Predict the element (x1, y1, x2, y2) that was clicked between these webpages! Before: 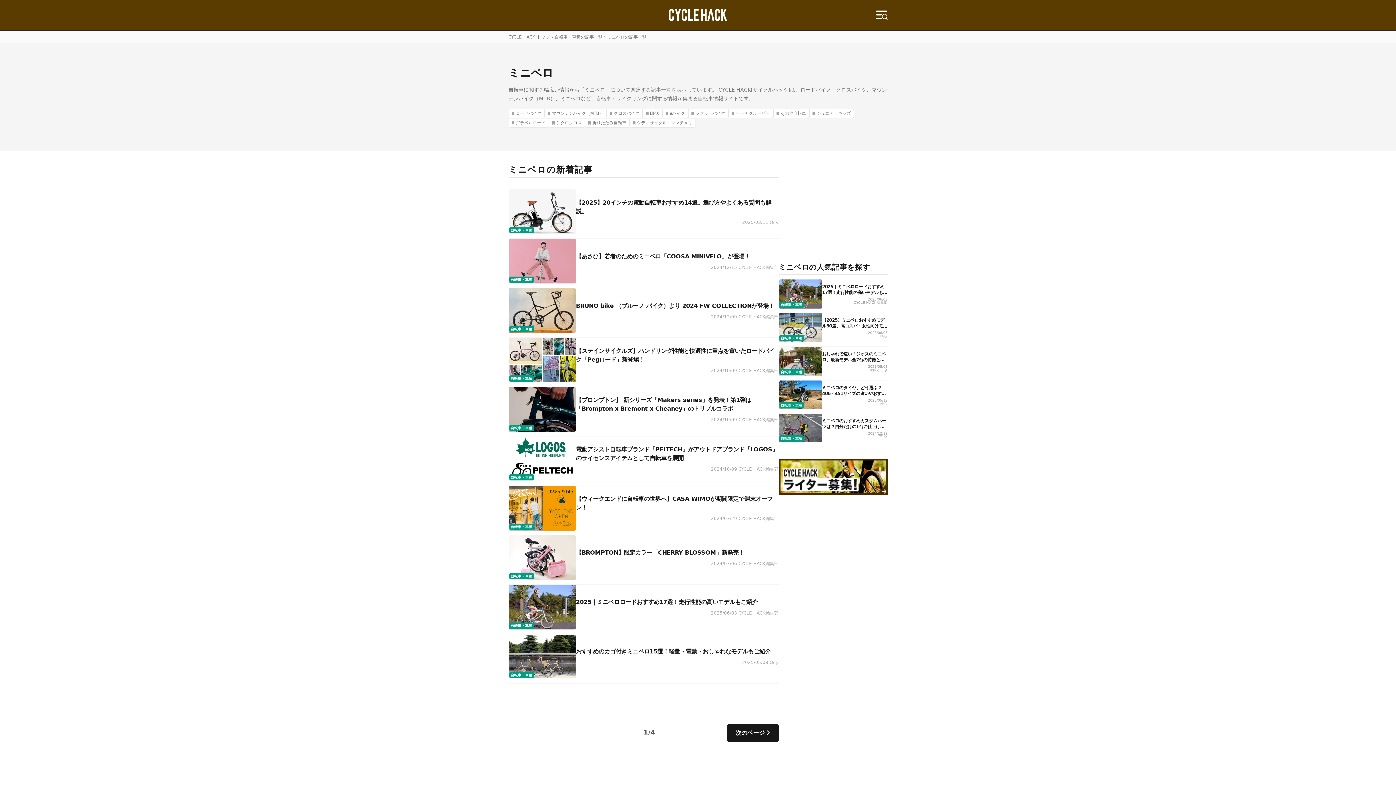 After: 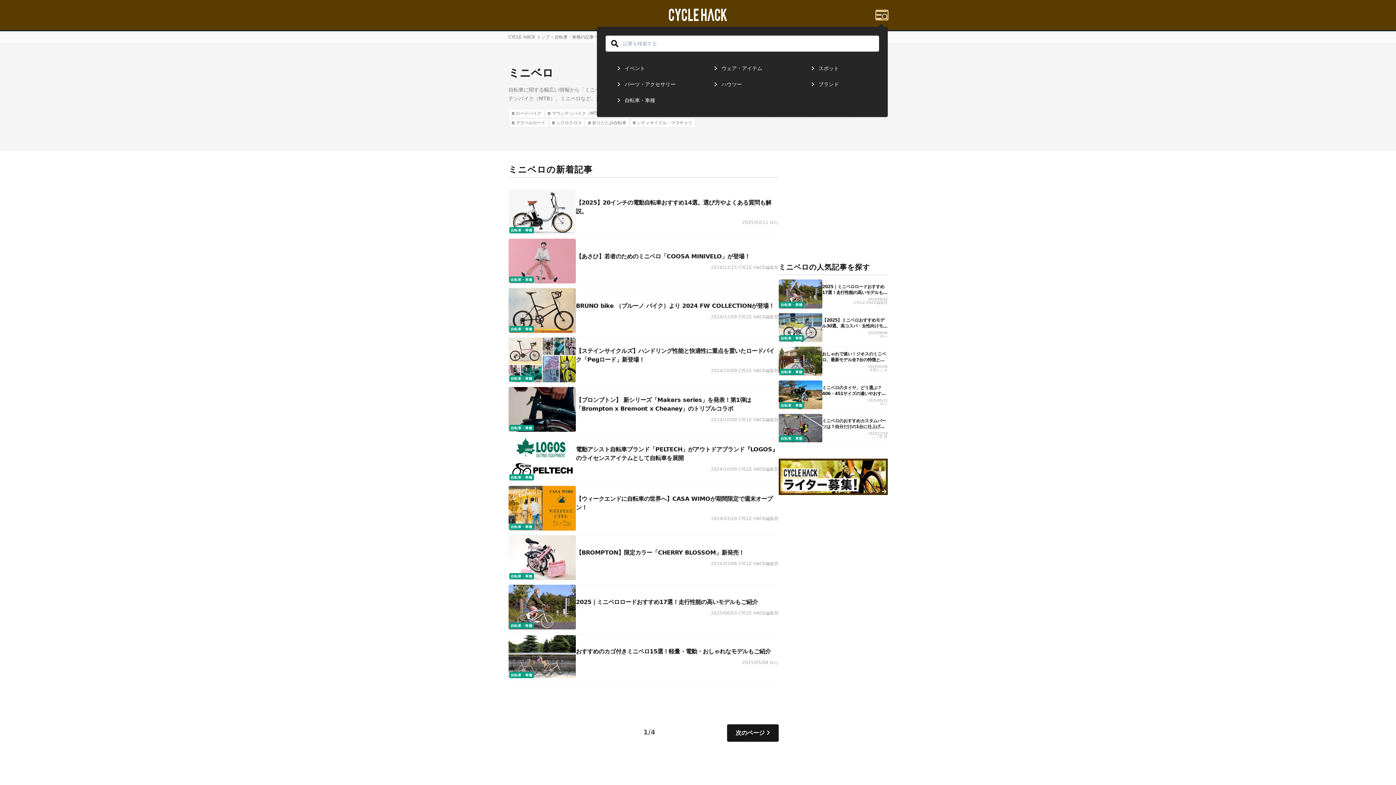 Action: bbox: (876, 10, 887, 19)